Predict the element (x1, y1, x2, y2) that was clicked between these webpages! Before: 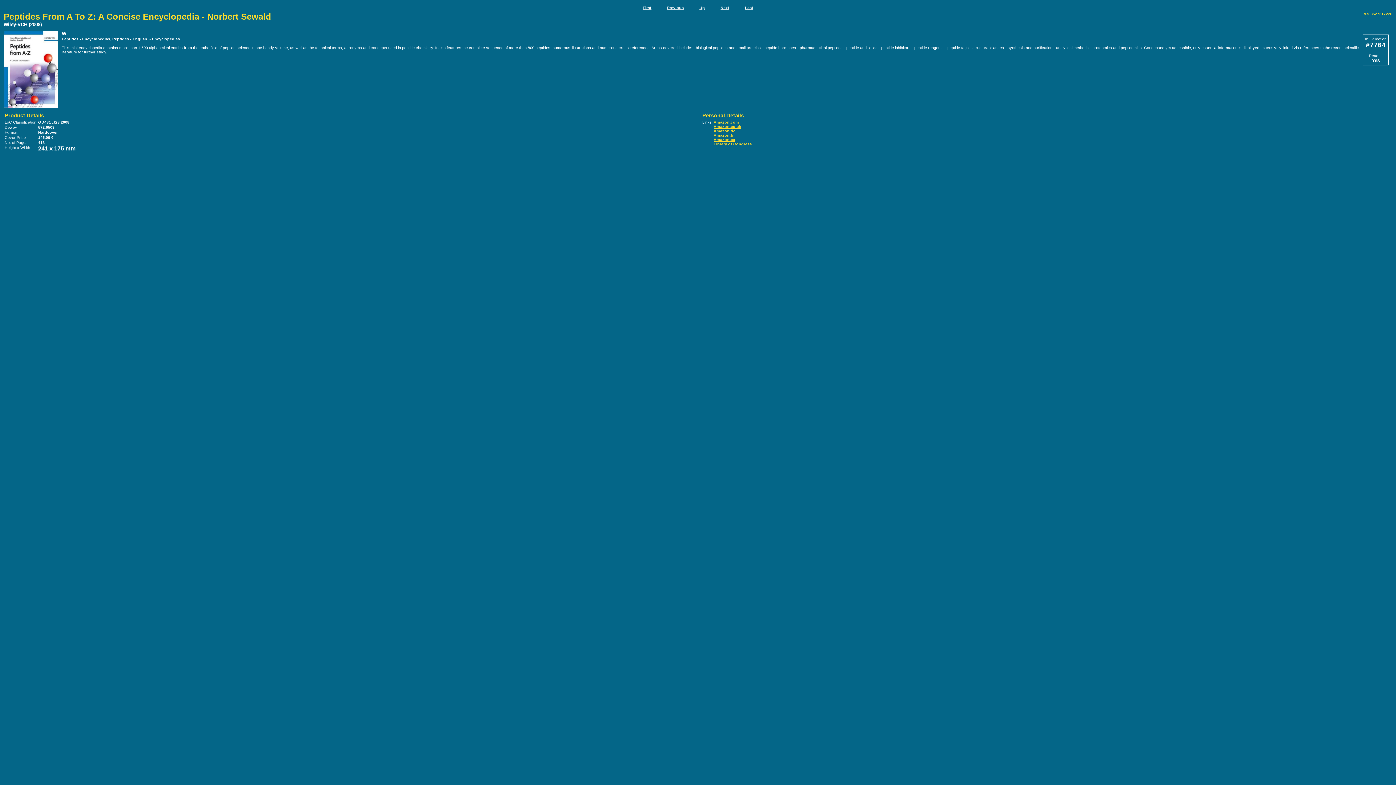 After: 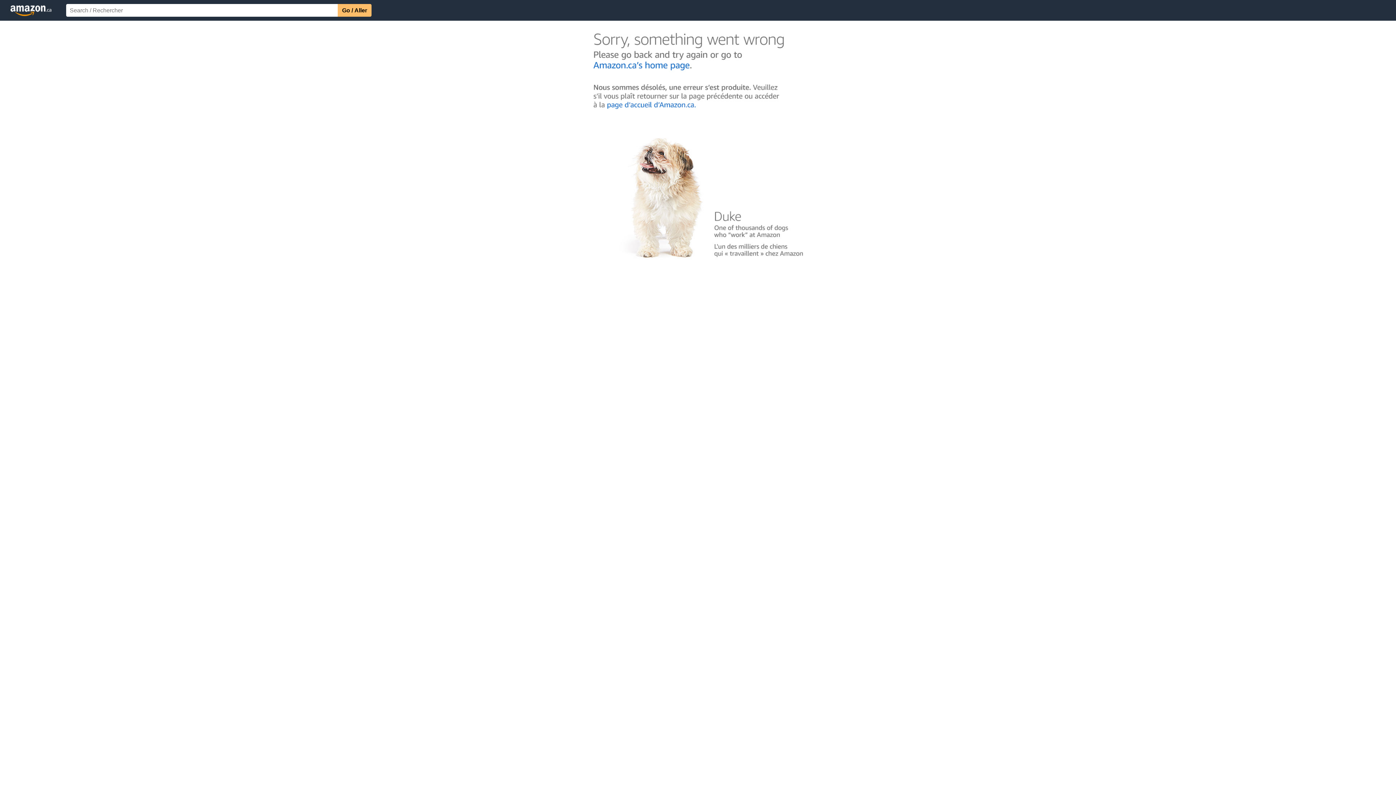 Action: label: Amazon.ca bbox: (713, 137, 735, 141)